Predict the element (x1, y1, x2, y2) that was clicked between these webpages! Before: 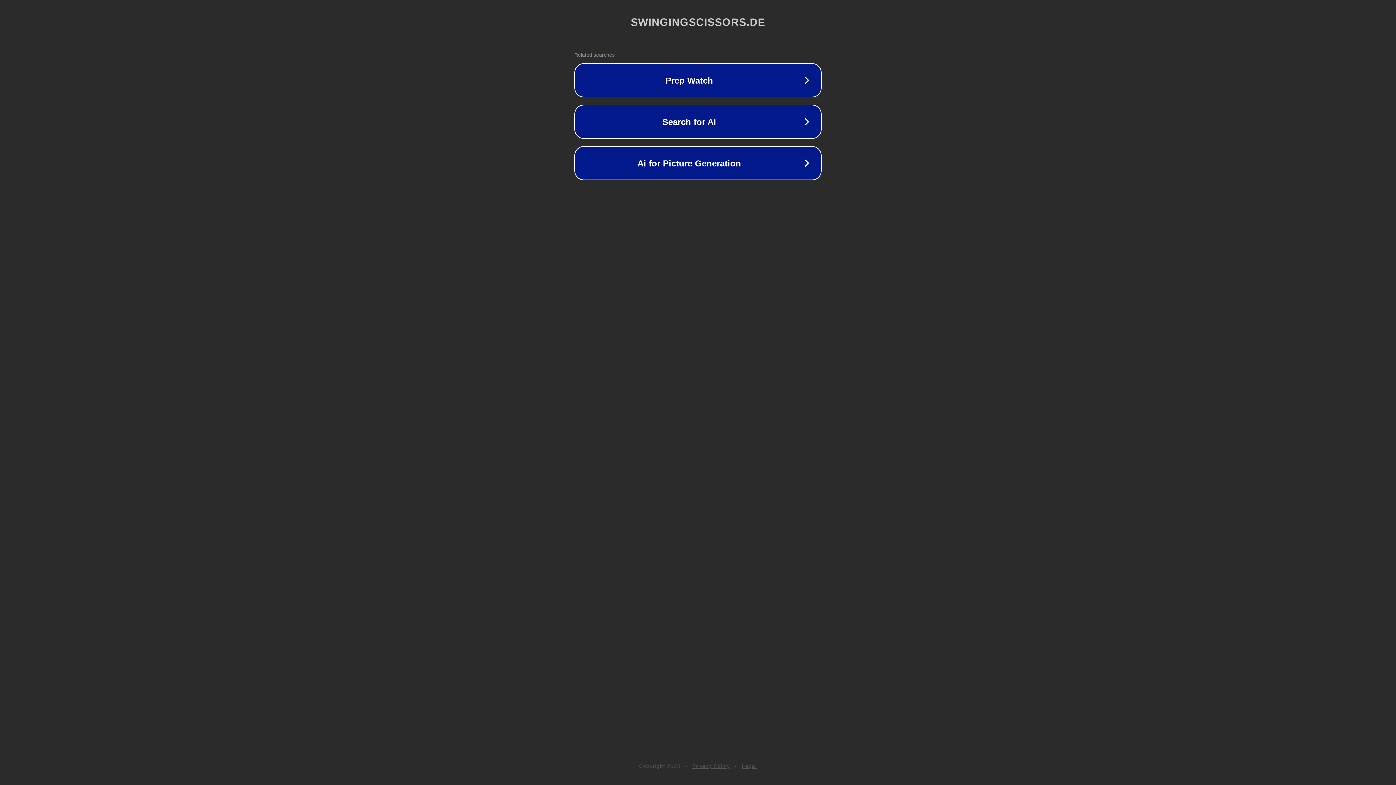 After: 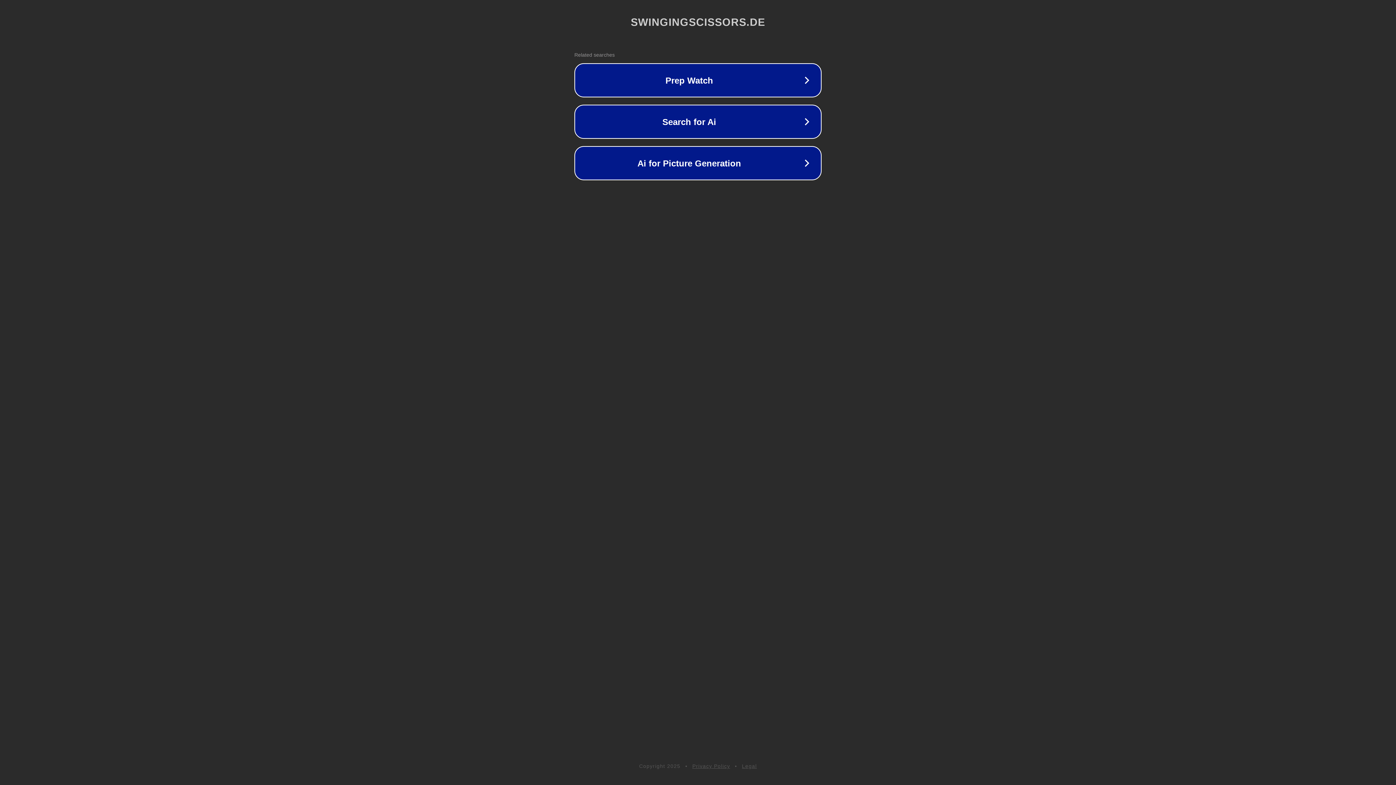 Action: bbox: (742, 763, 757, 769) label: Legal